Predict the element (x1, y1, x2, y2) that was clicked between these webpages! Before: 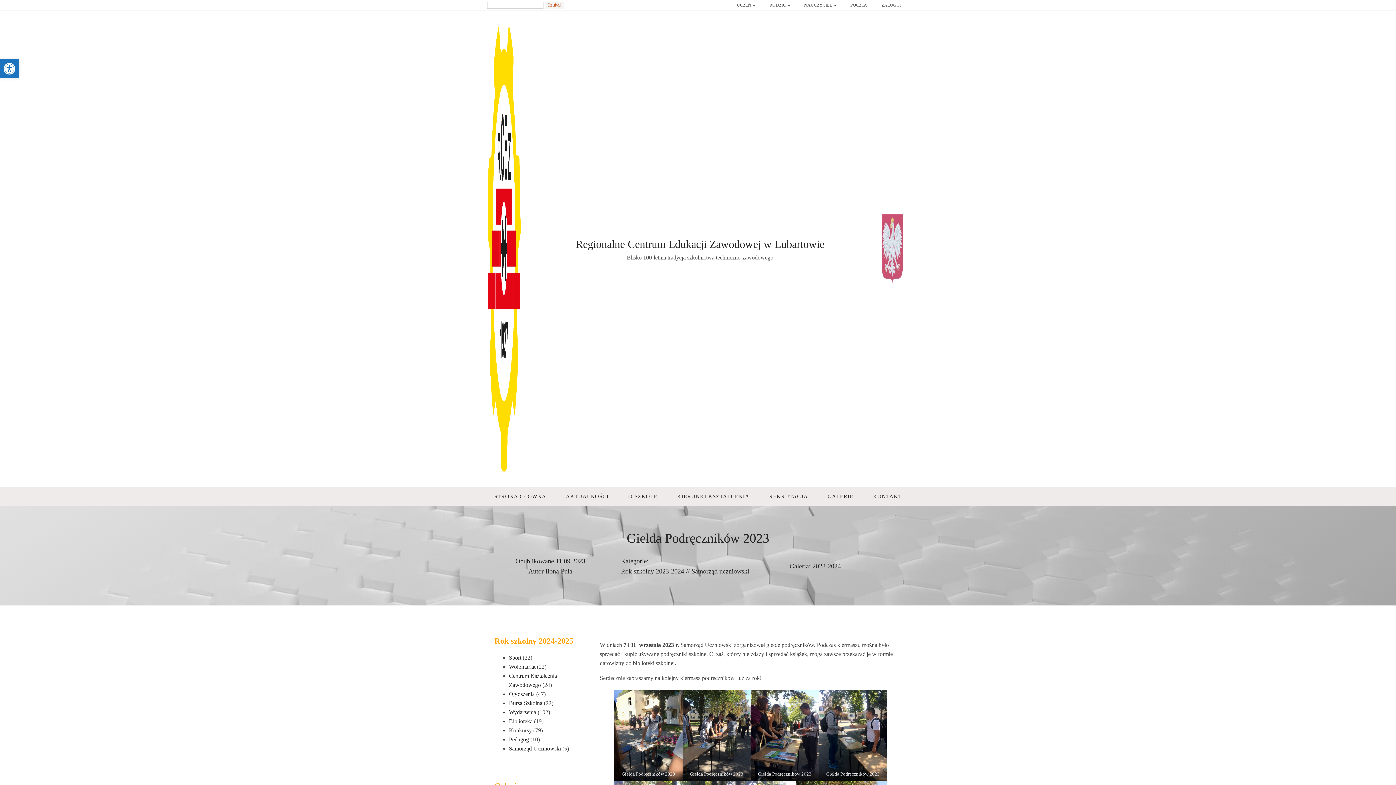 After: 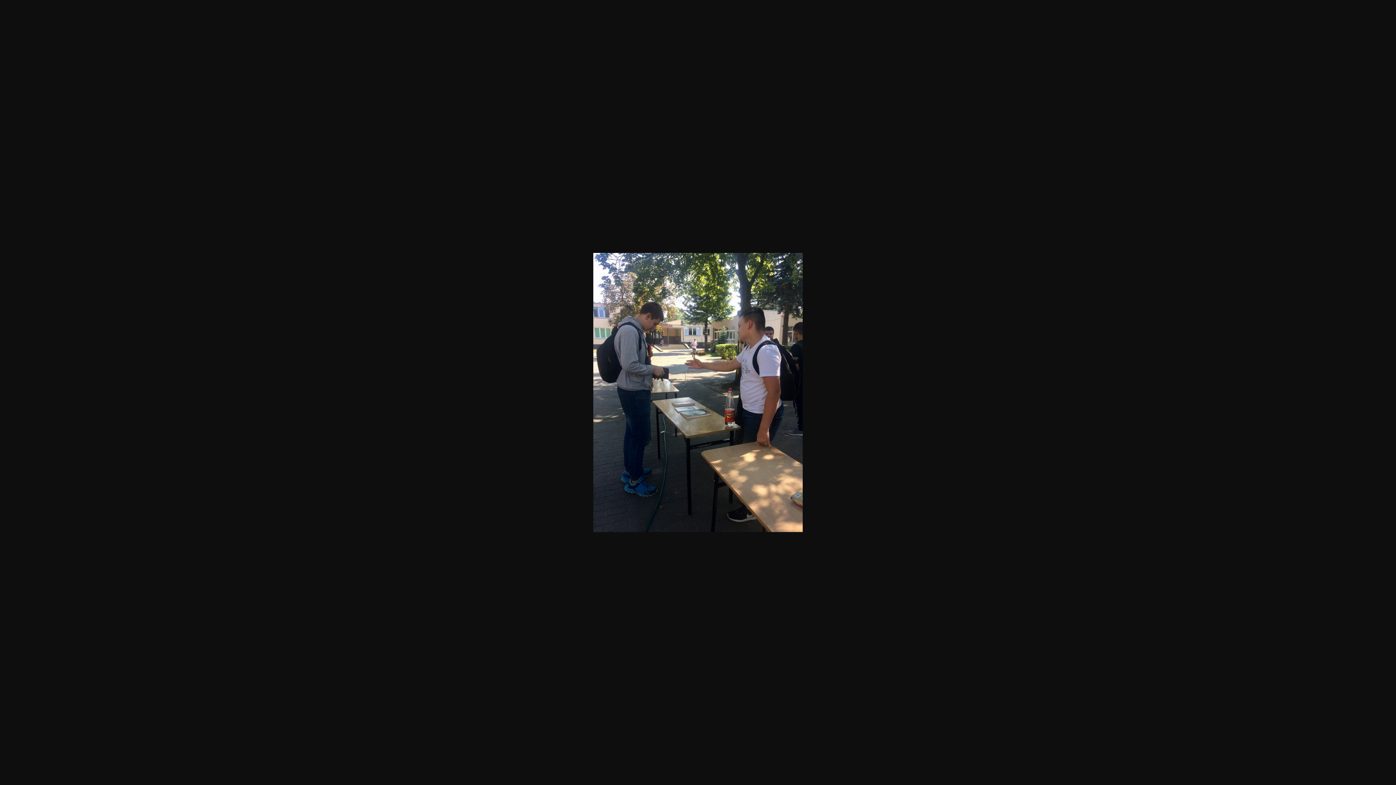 Action: bbox: (819, 690, 887, 781)